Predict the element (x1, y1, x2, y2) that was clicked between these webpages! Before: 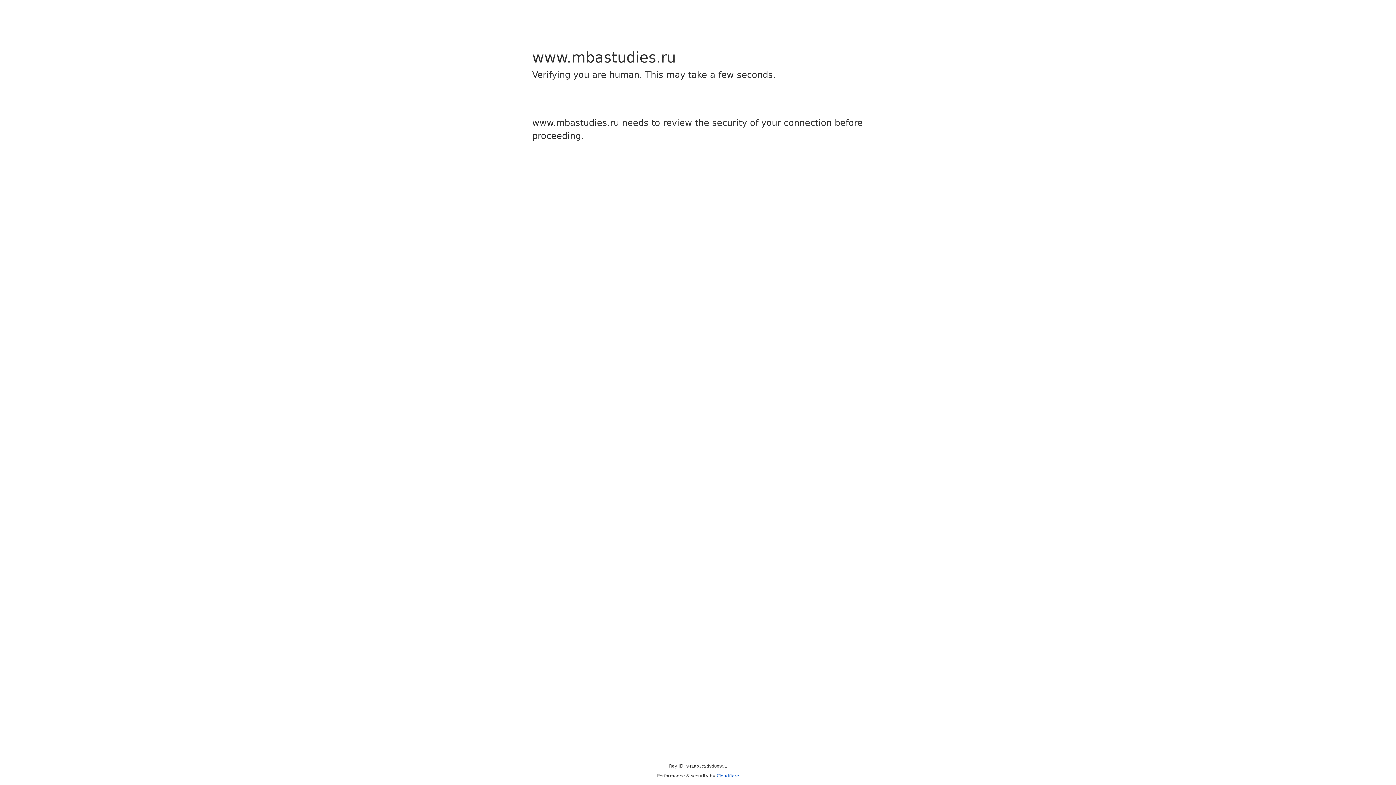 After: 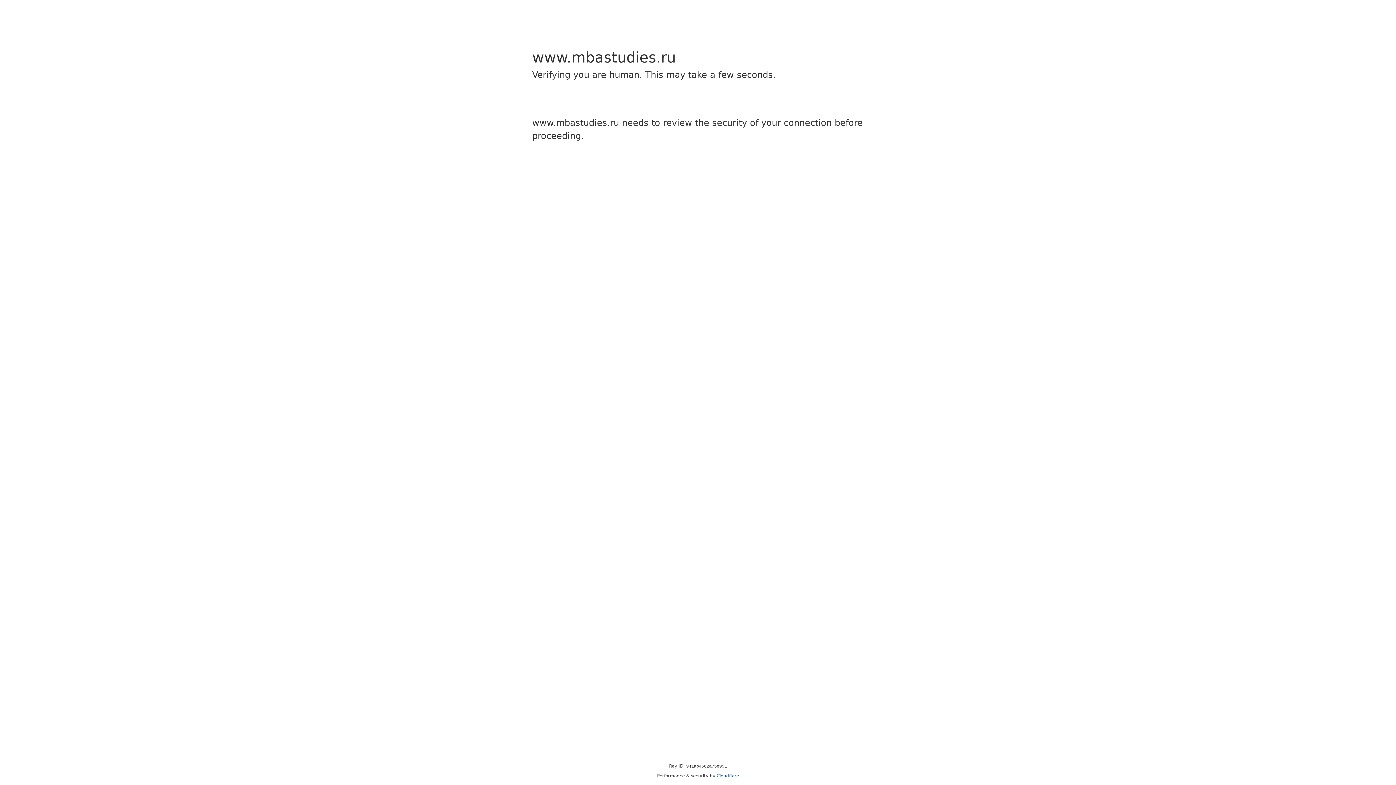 Action: label: Cloudflare bbox: (716, 773, 739, 778)